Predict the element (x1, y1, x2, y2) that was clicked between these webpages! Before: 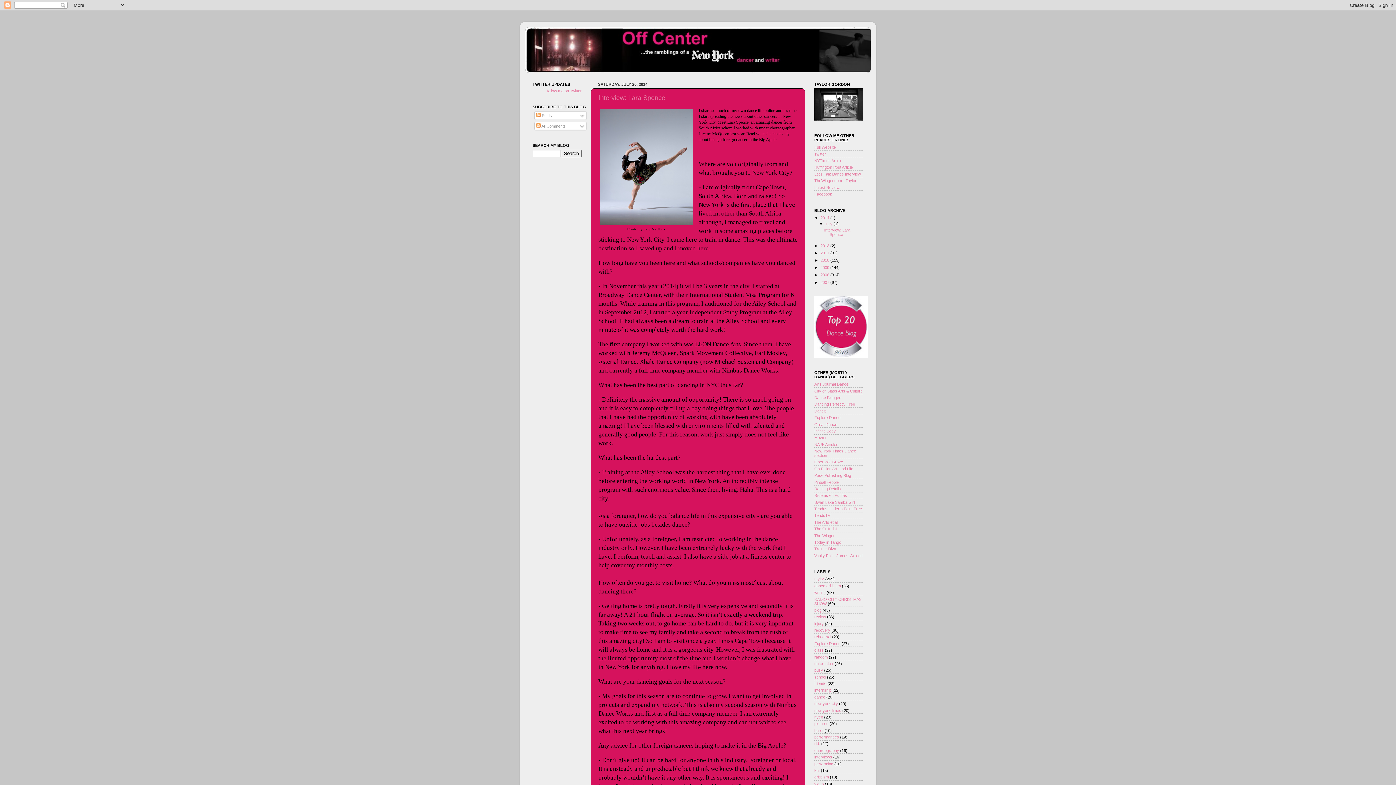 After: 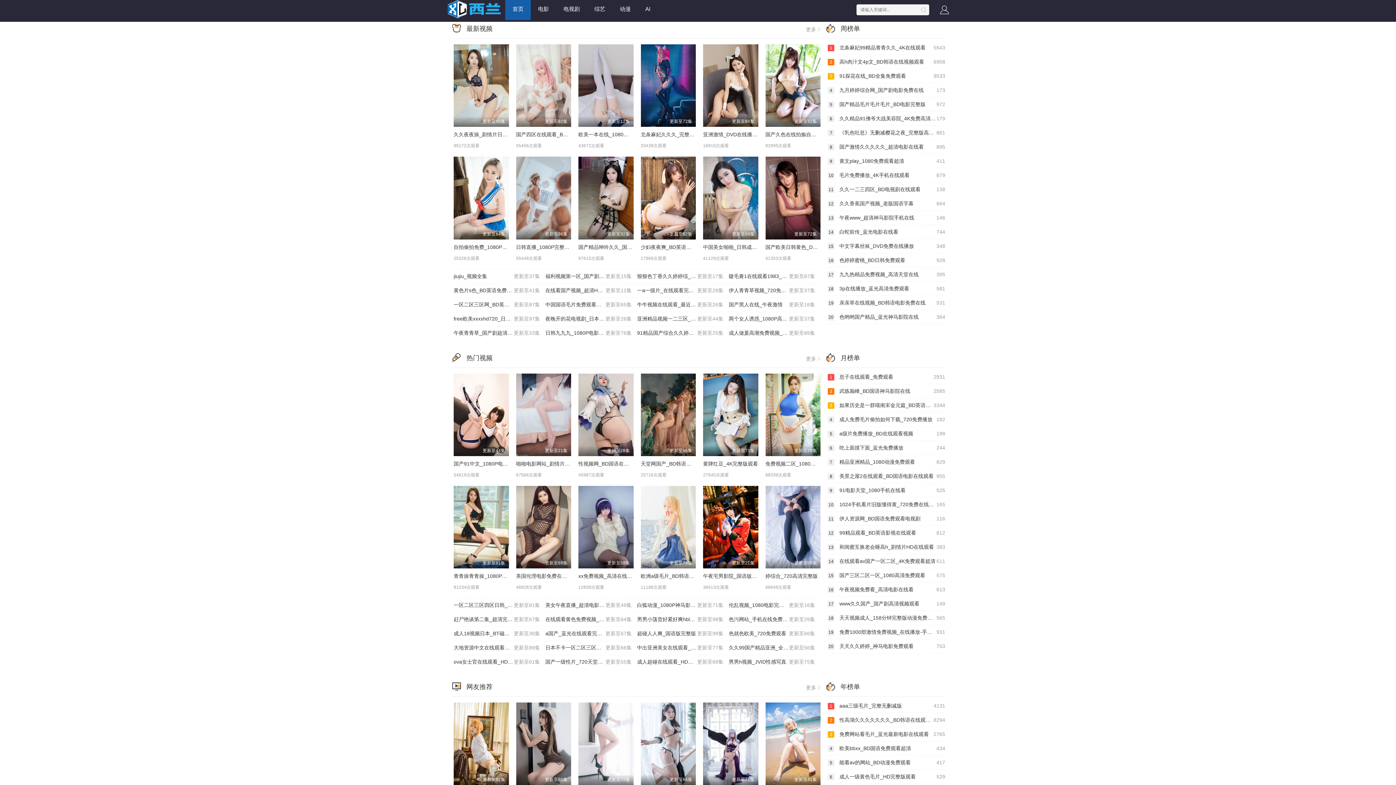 Action: bbox: (814, 409, 826, 413) label: Danciti